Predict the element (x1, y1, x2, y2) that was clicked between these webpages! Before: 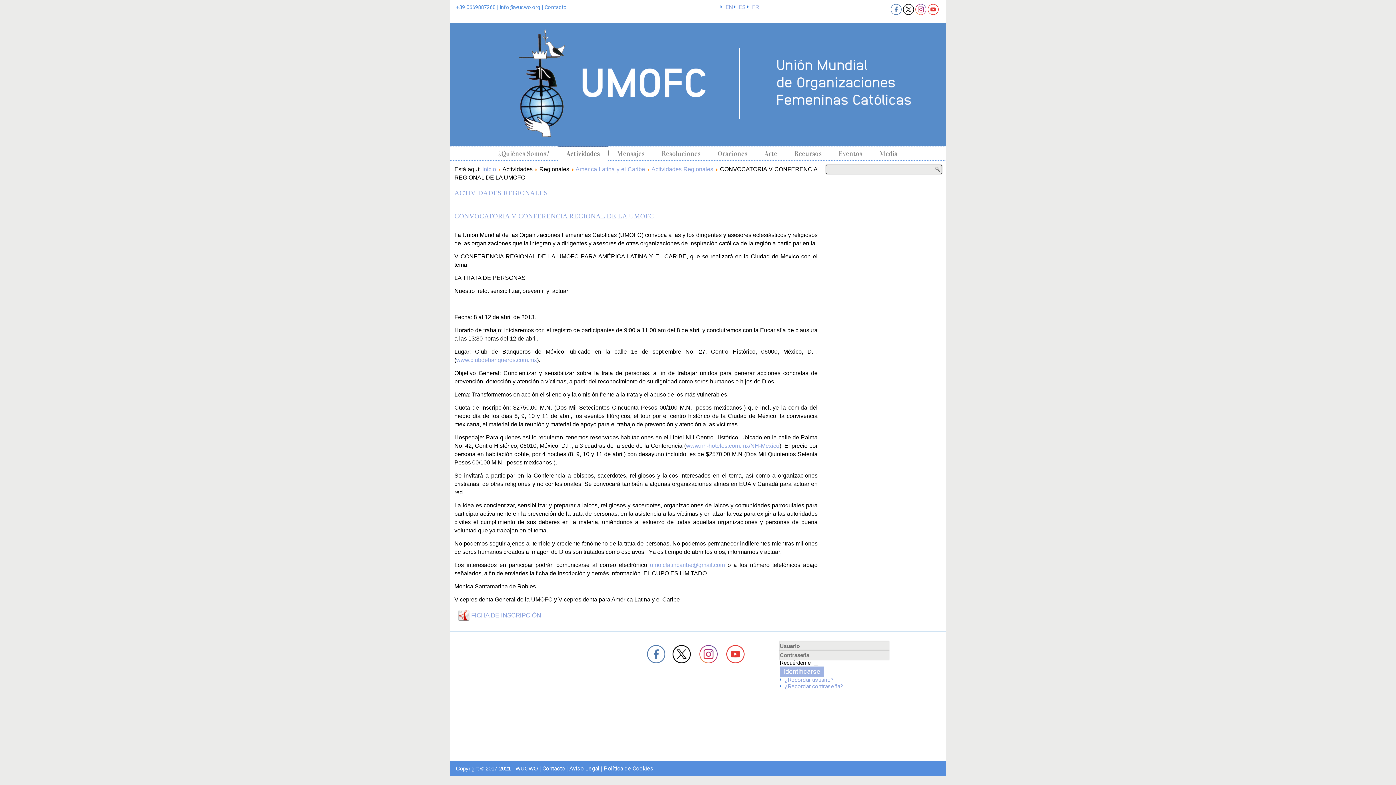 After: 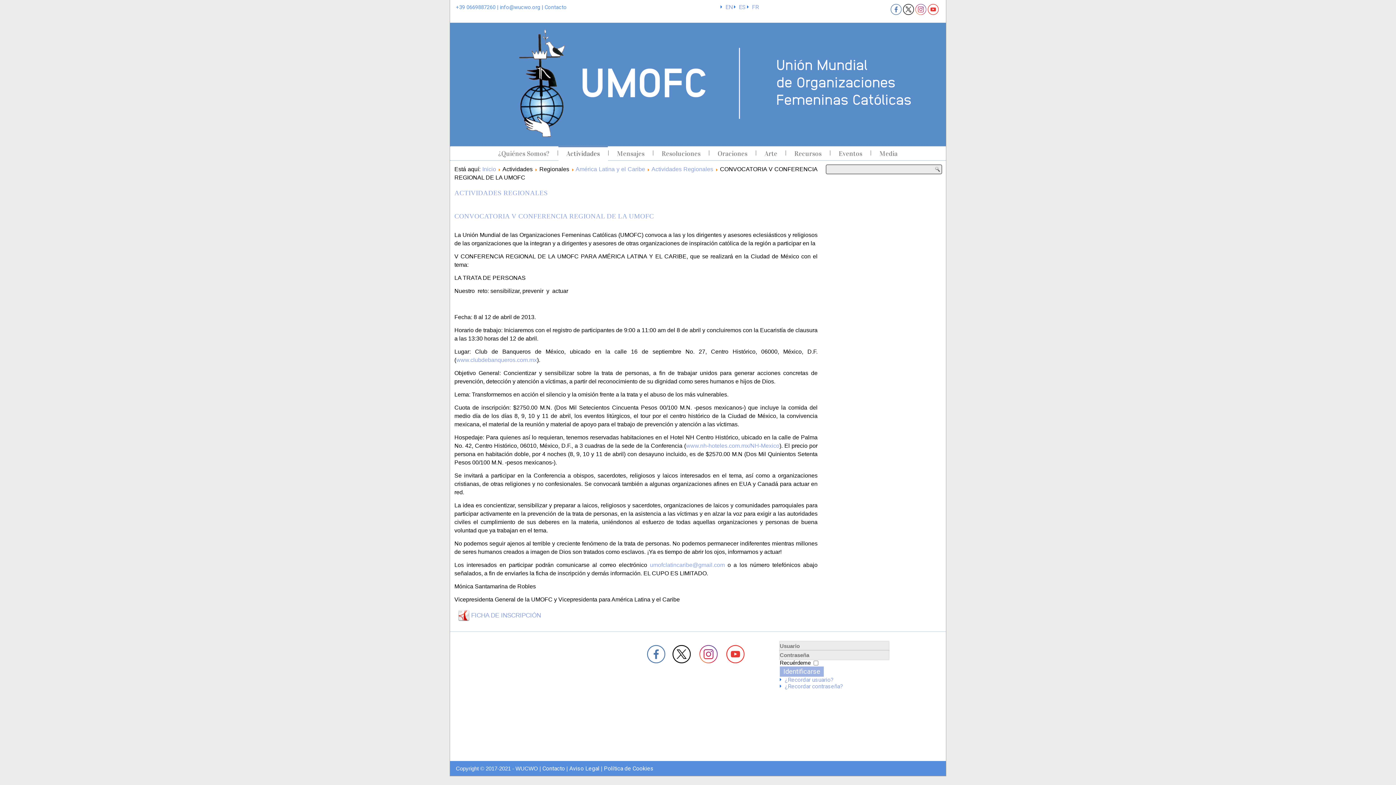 Action: bbox: (722, 661, 748, 668)